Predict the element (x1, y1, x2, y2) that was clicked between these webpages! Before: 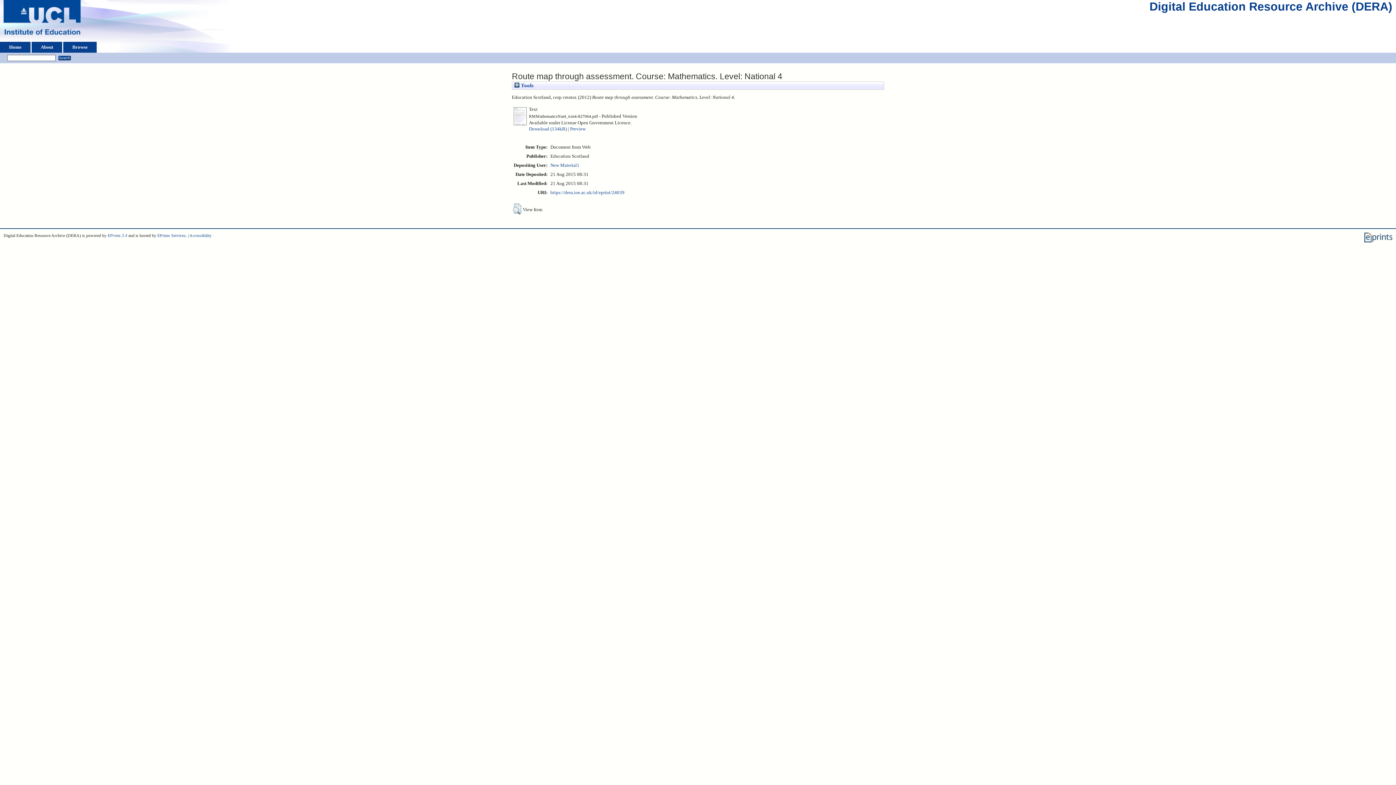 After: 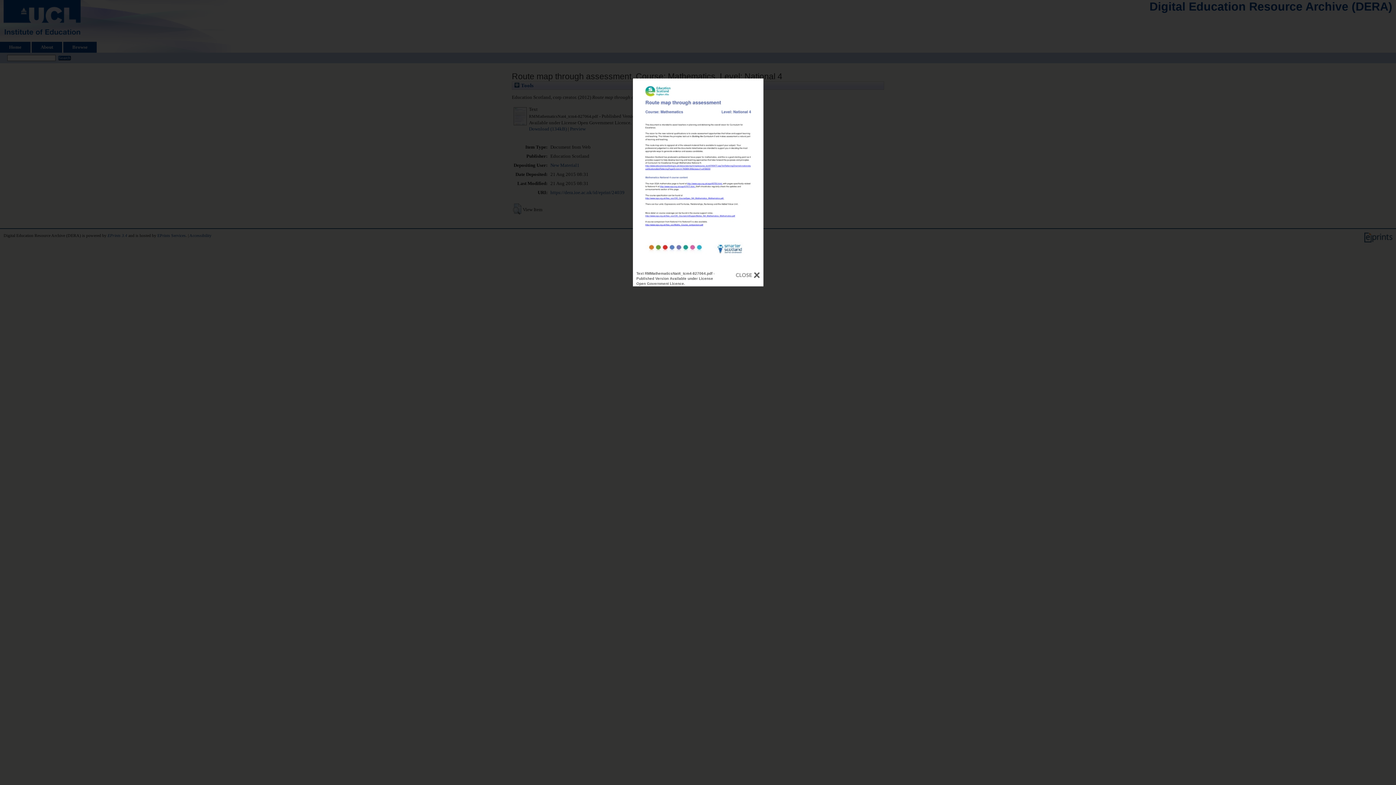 Action: bbox: (570, 126, 585, 131) label: Preview